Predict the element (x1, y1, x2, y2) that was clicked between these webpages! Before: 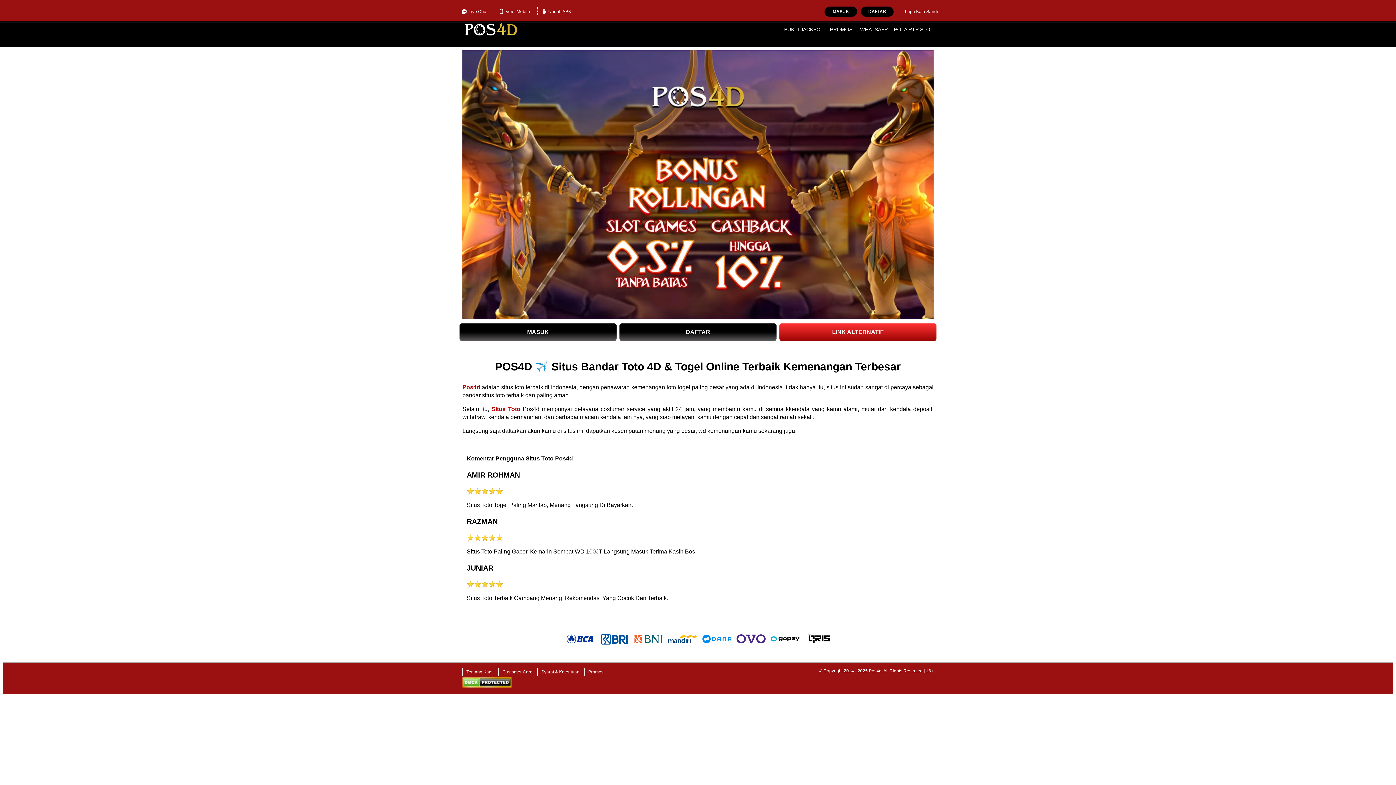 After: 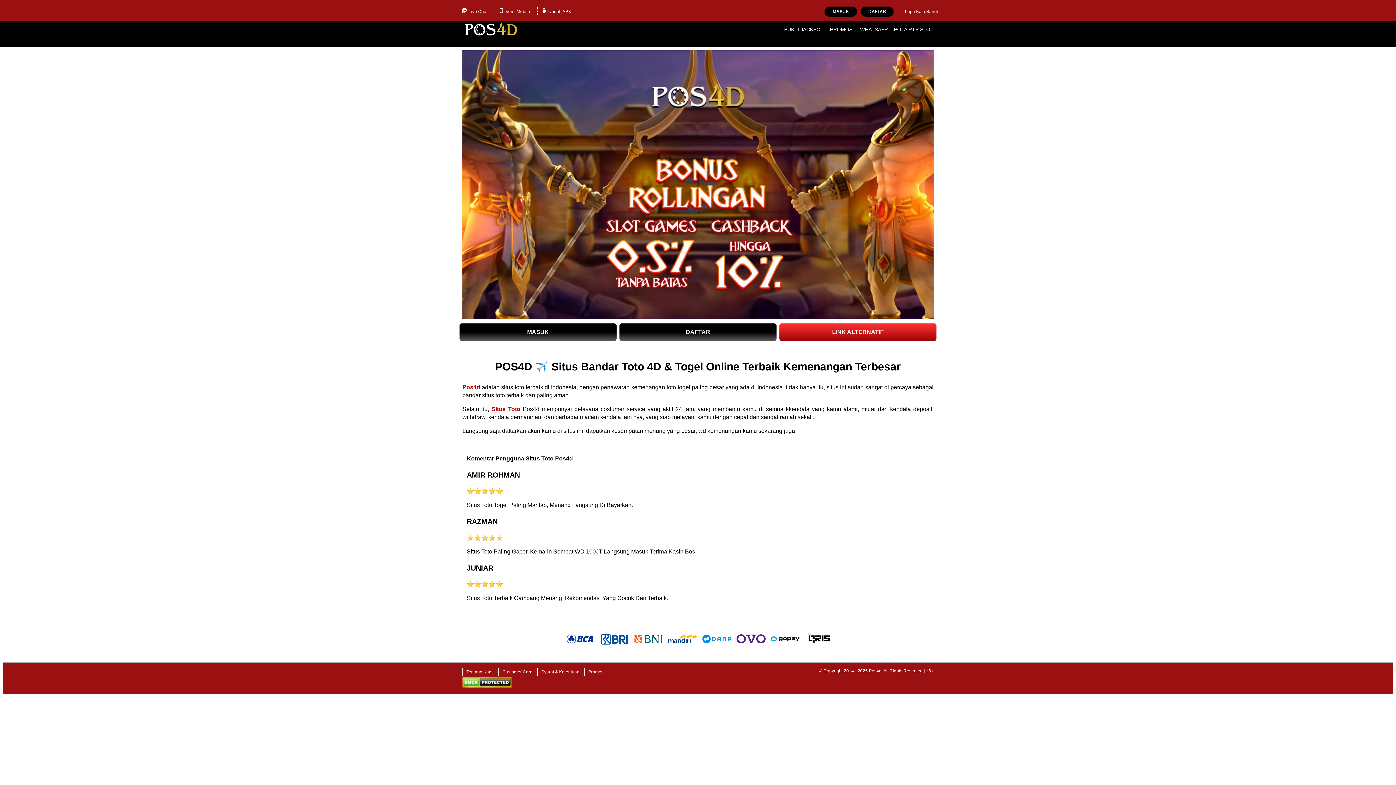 Action: bbox: (462, 21, 519, 37)